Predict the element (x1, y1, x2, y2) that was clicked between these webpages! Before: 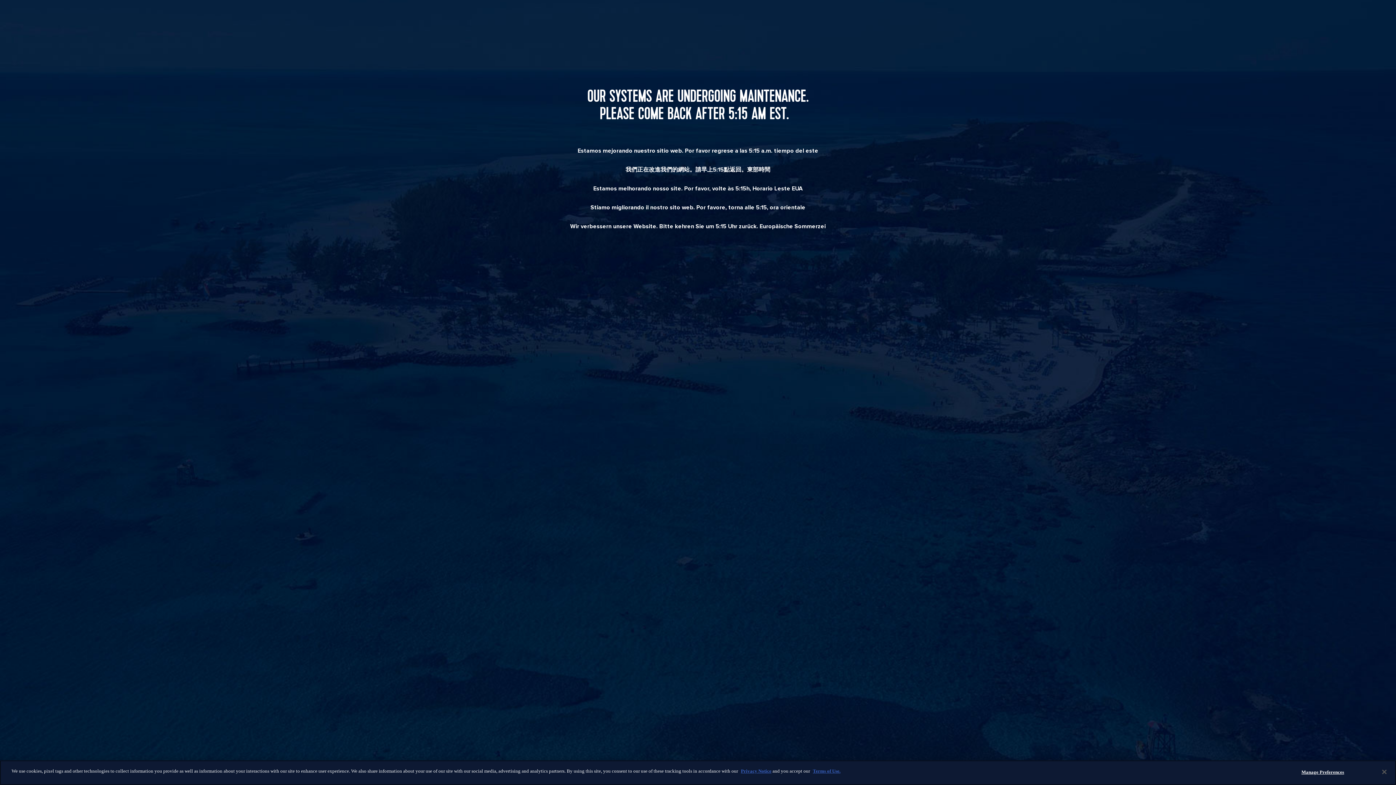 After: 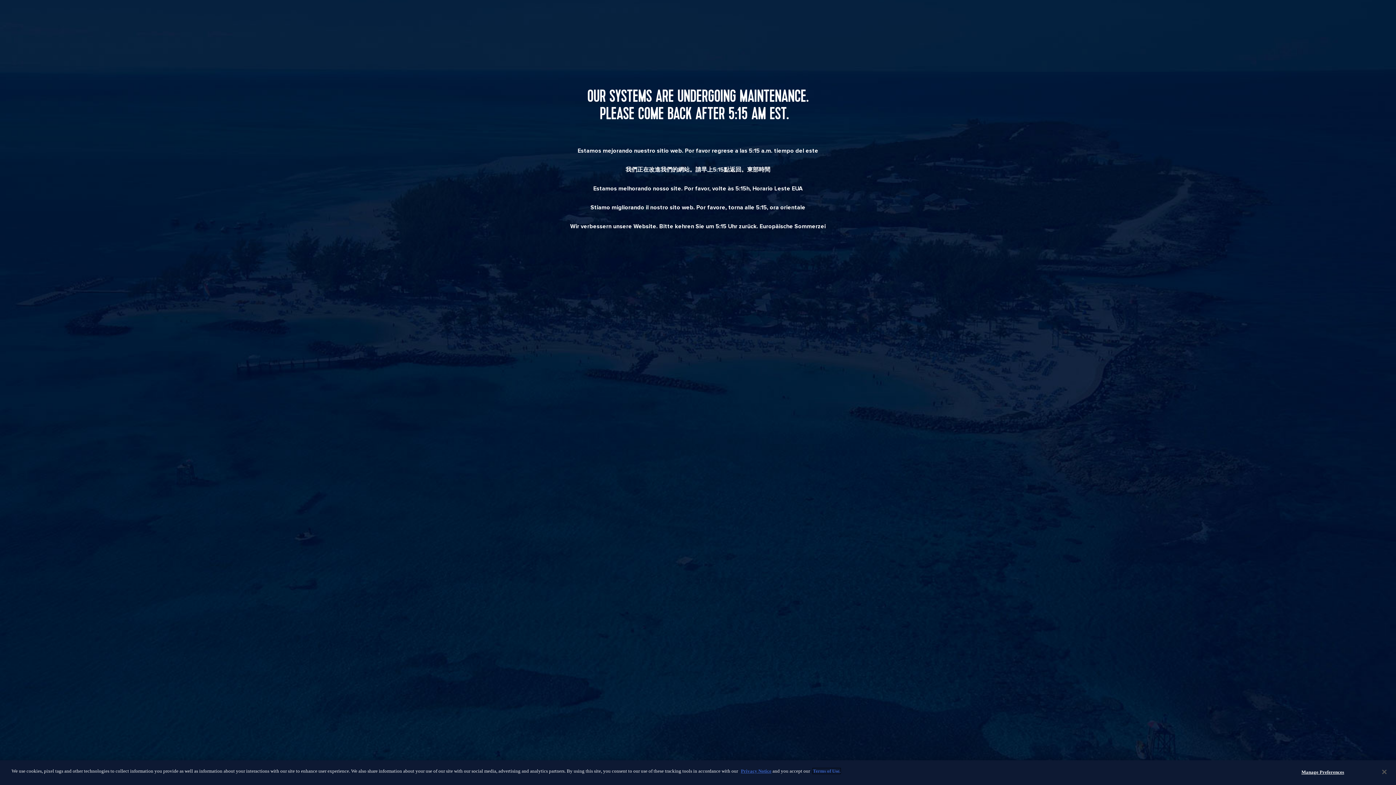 Action: label: Terms of Use, opens in a new tab bbox: (813, 768, 840, 774)